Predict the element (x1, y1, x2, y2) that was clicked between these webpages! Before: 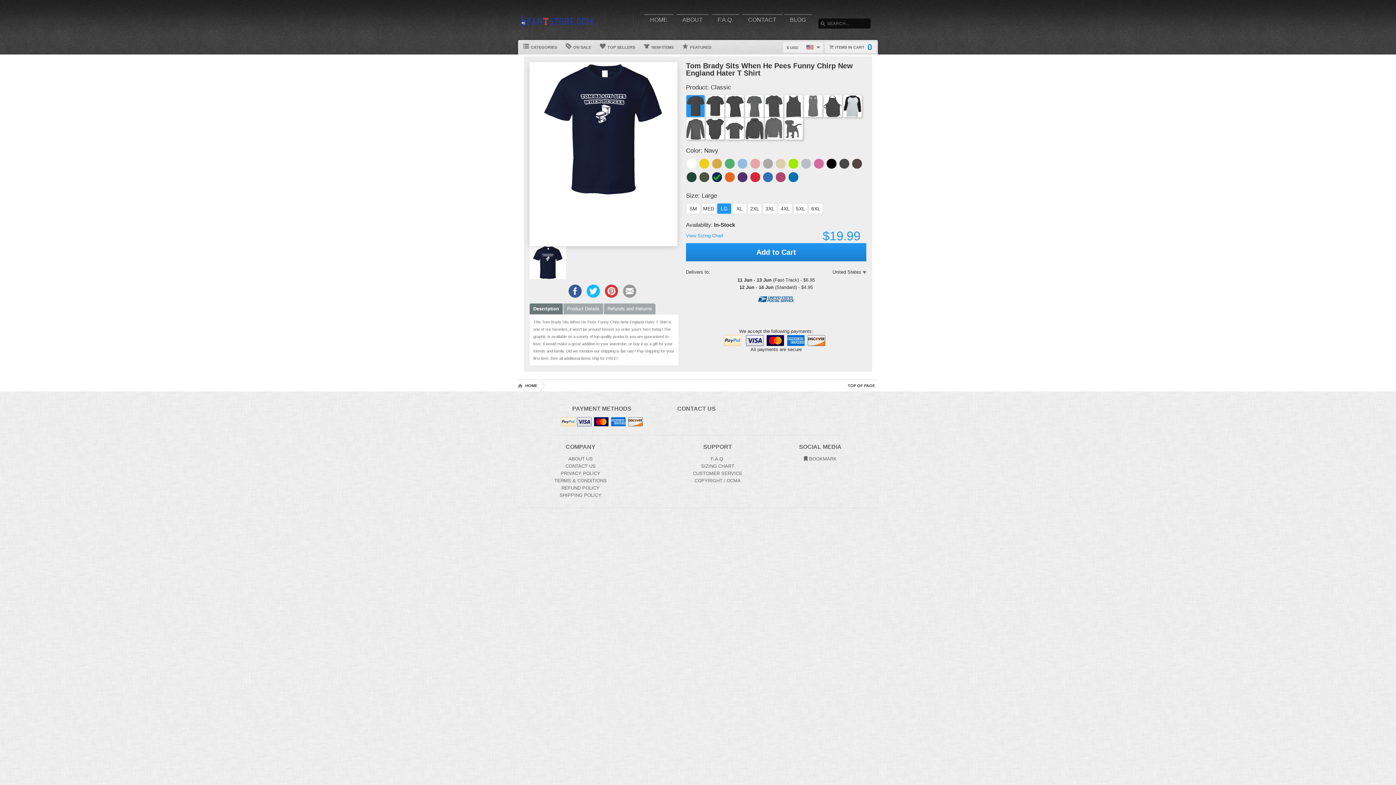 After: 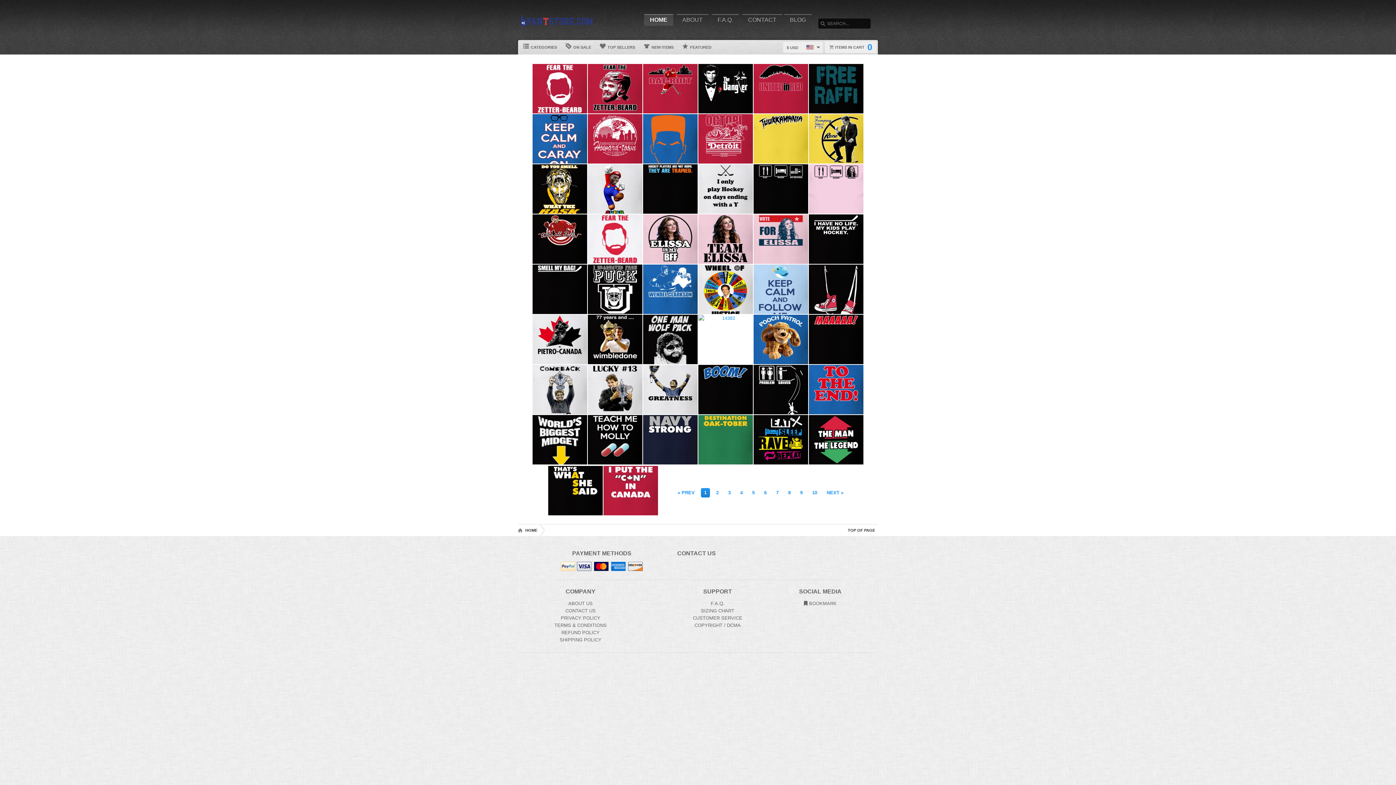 Action: bbox: (520, 13, 626, 26)